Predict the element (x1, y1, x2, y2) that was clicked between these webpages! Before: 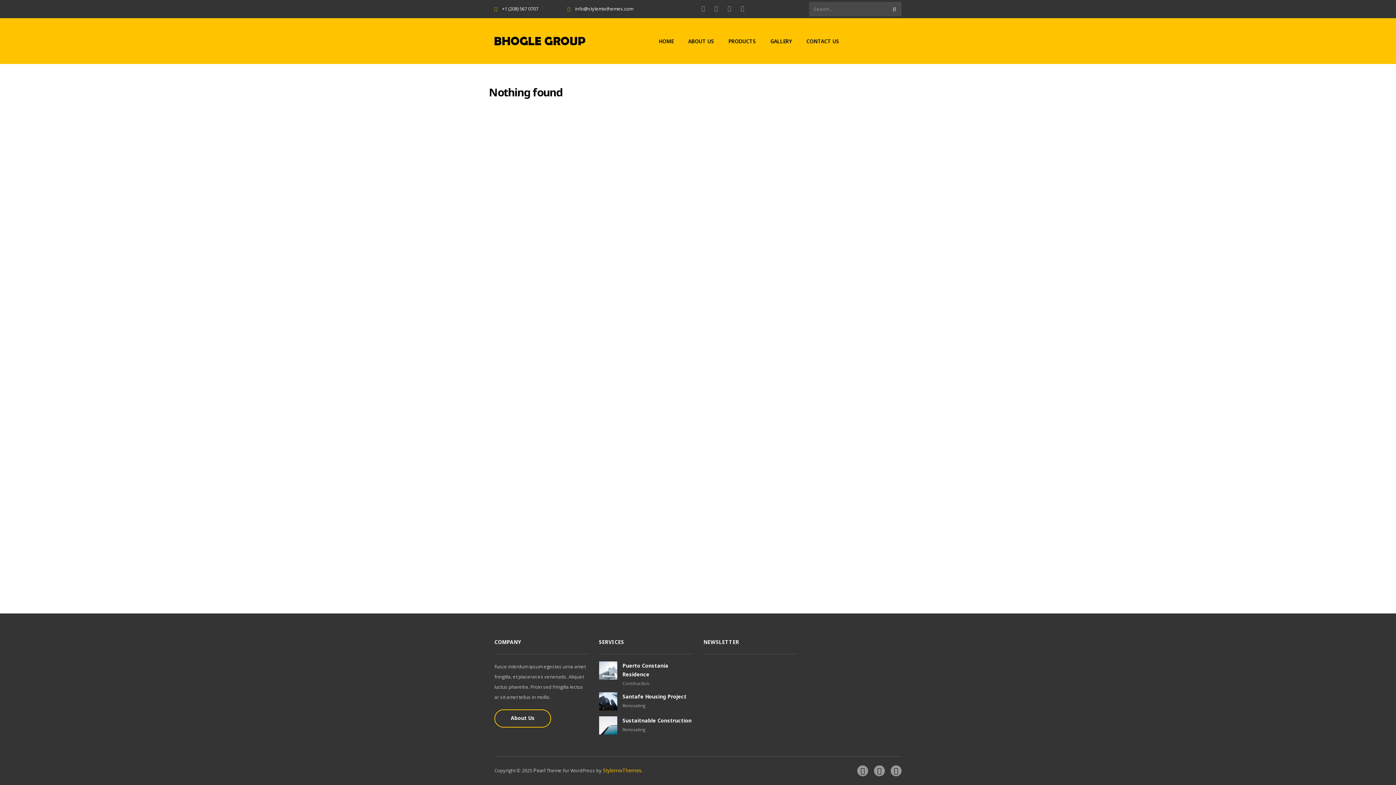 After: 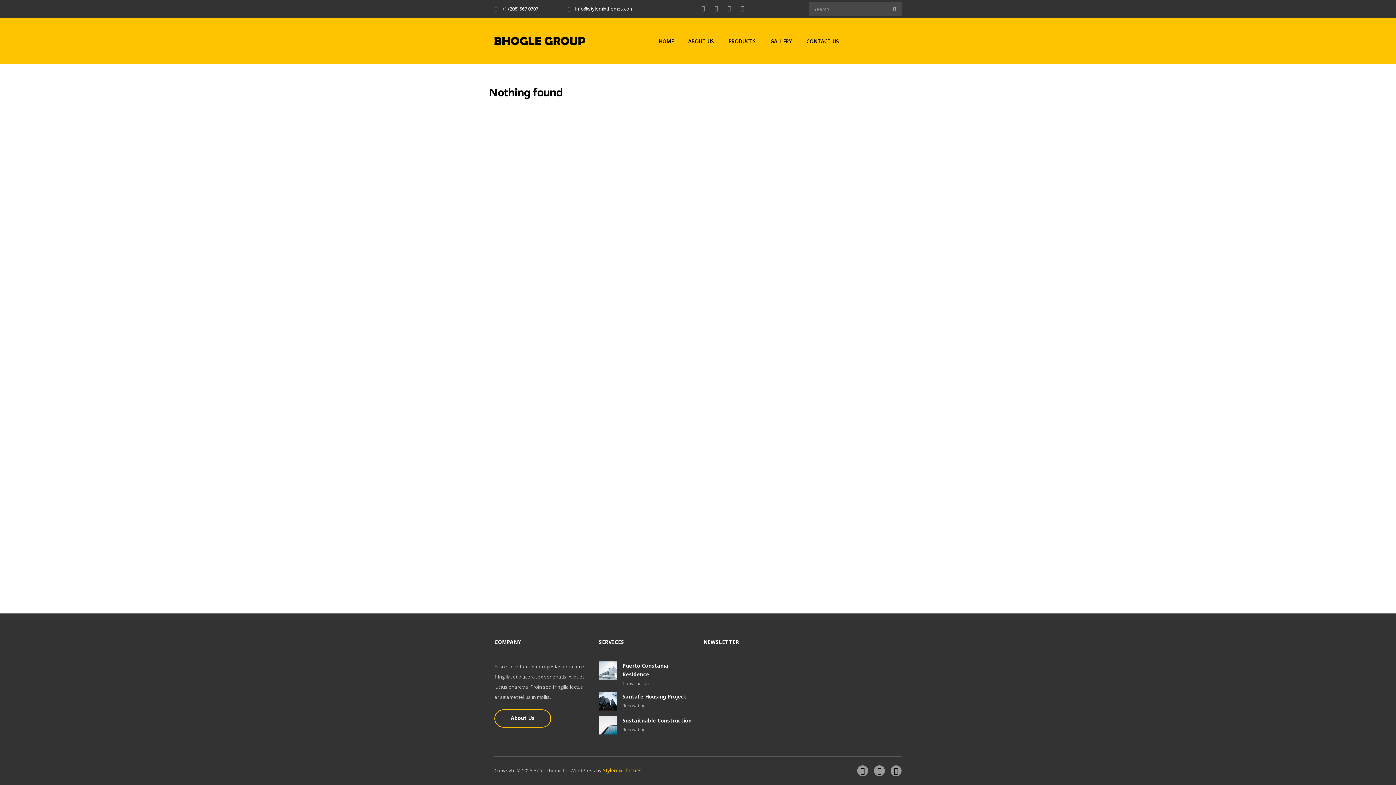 Action: label: Pearl bbox: (533, 767, 545, 774)